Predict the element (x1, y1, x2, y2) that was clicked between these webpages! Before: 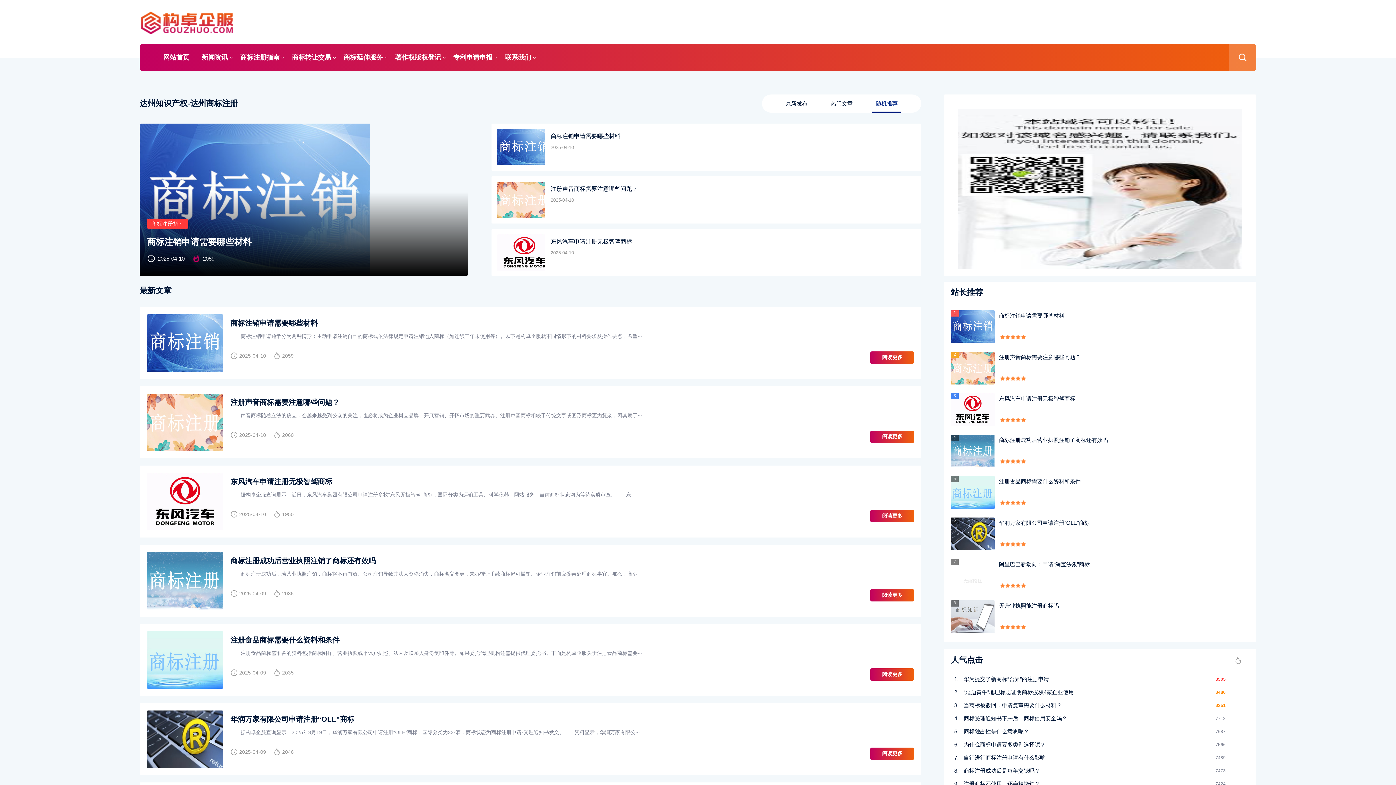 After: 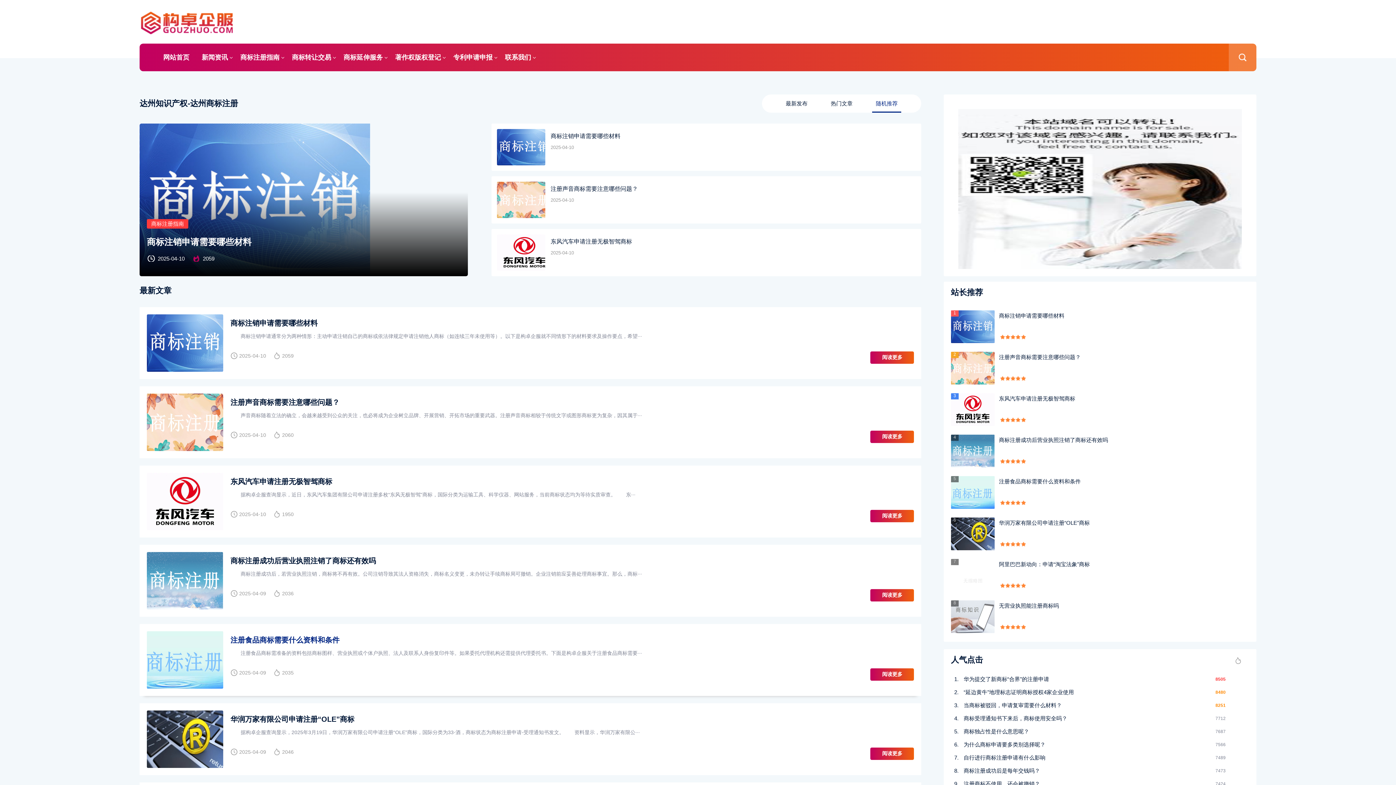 Action: bbox: (146, 635, 914, 645) label: 注册食品商标需要什么资料和条件